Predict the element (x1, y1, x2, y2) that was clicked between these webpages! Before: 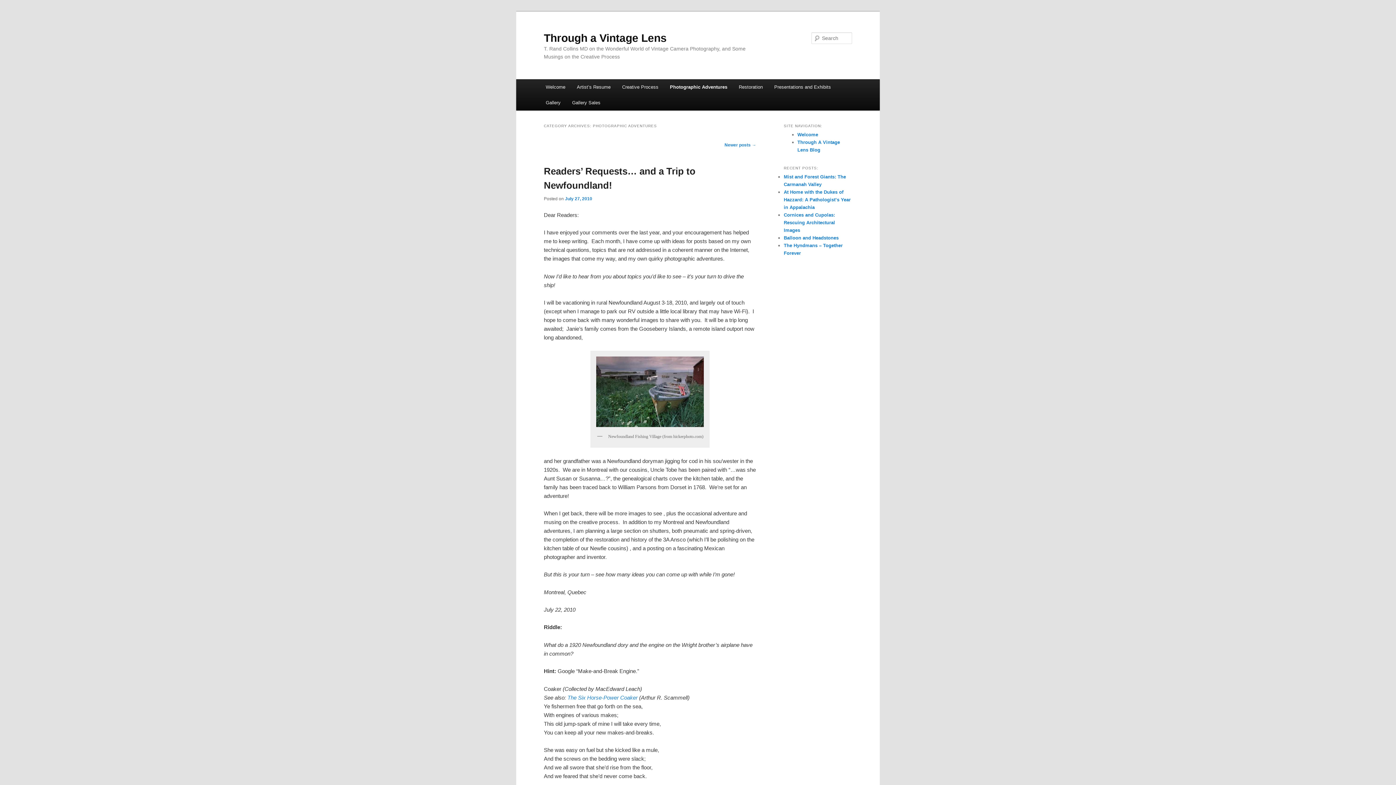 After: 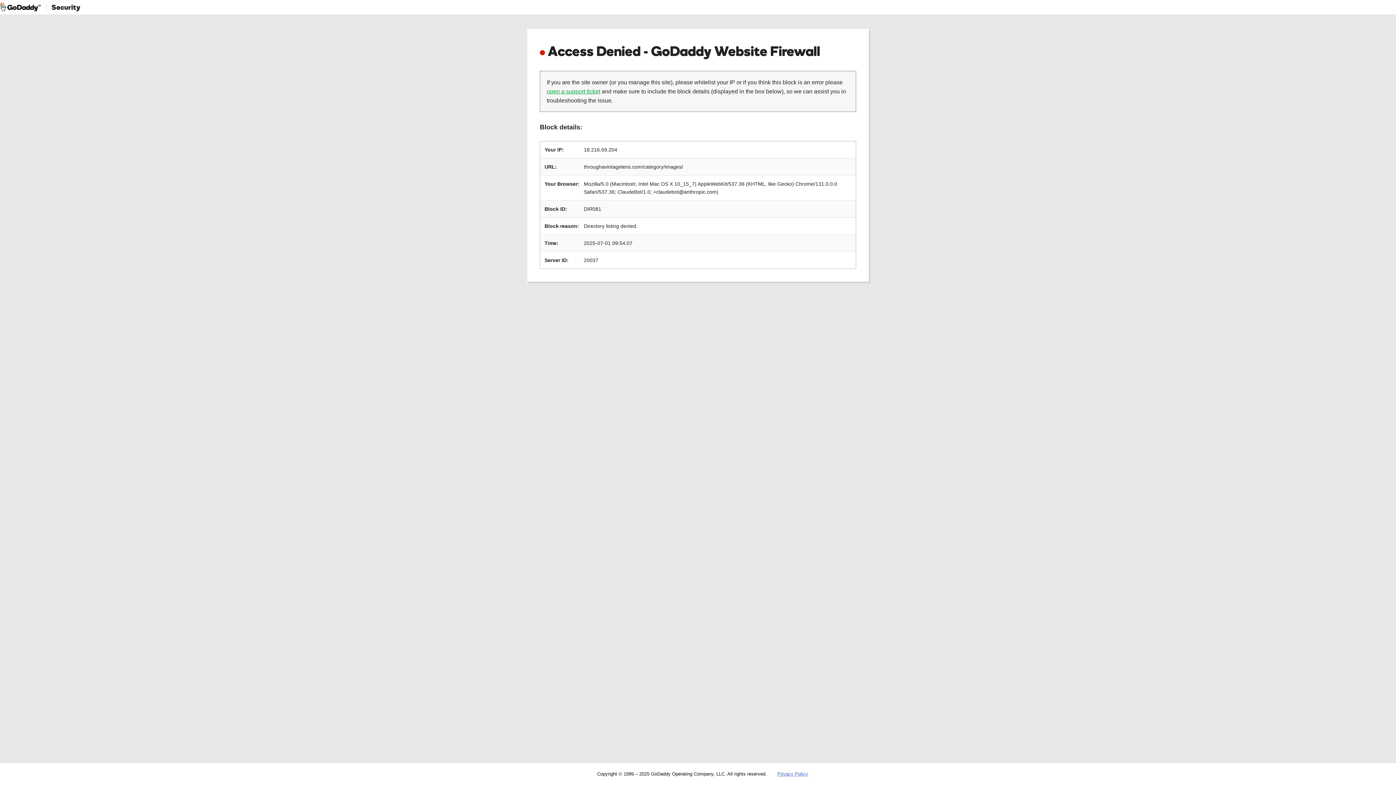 Action: label: Gallery bbox: (540, 94, 566, 110)